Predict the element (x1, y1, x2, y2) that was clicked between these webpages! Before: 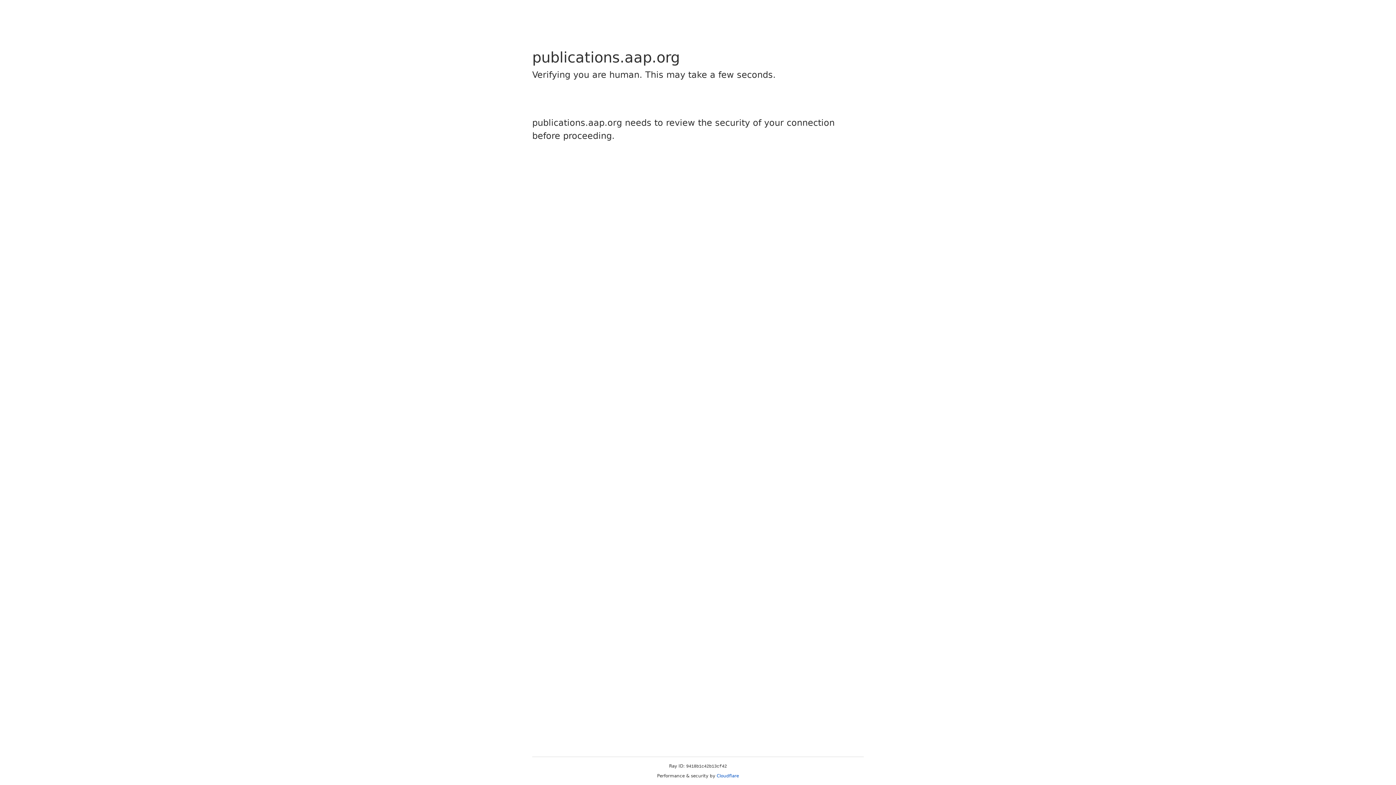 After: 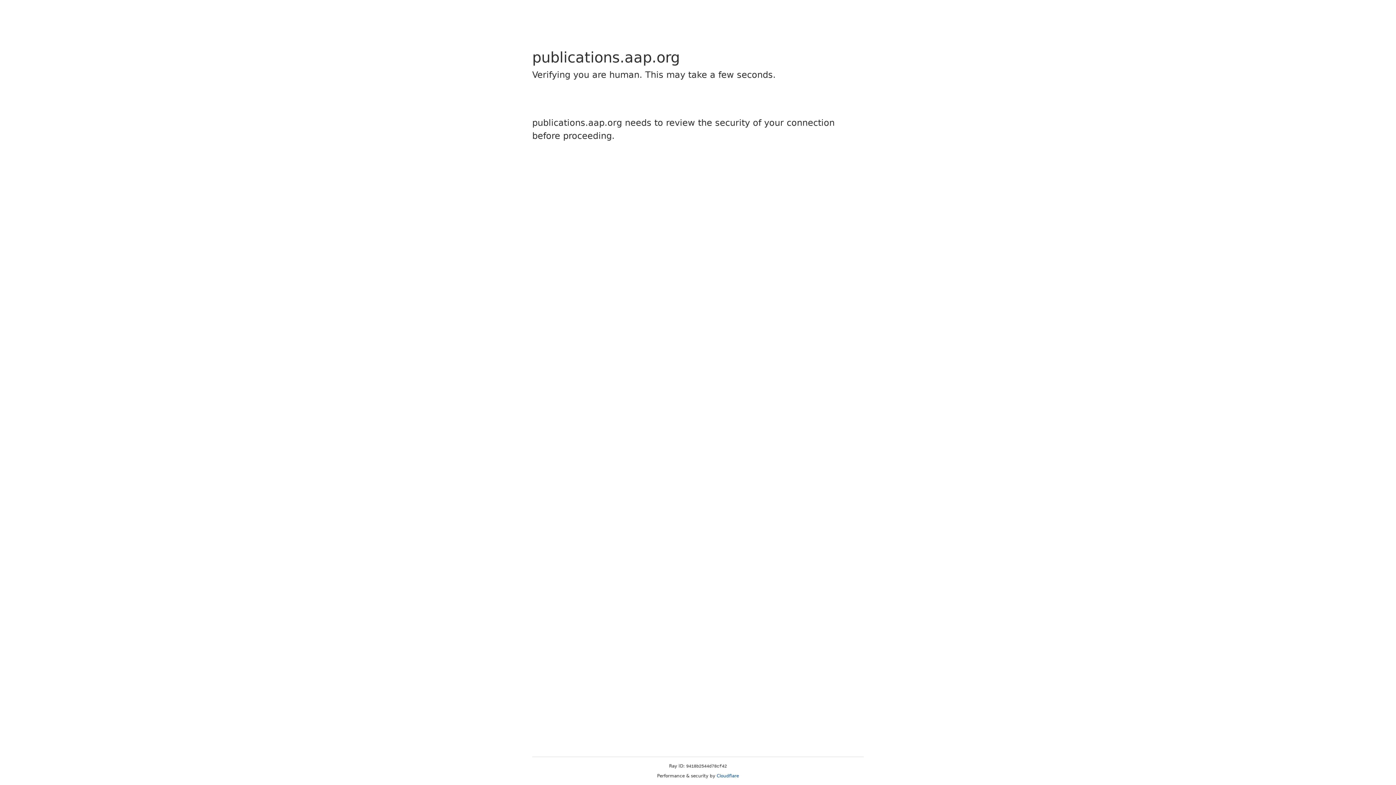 Action: bbox: (716, 773, 739, 778) label: Cloudflare